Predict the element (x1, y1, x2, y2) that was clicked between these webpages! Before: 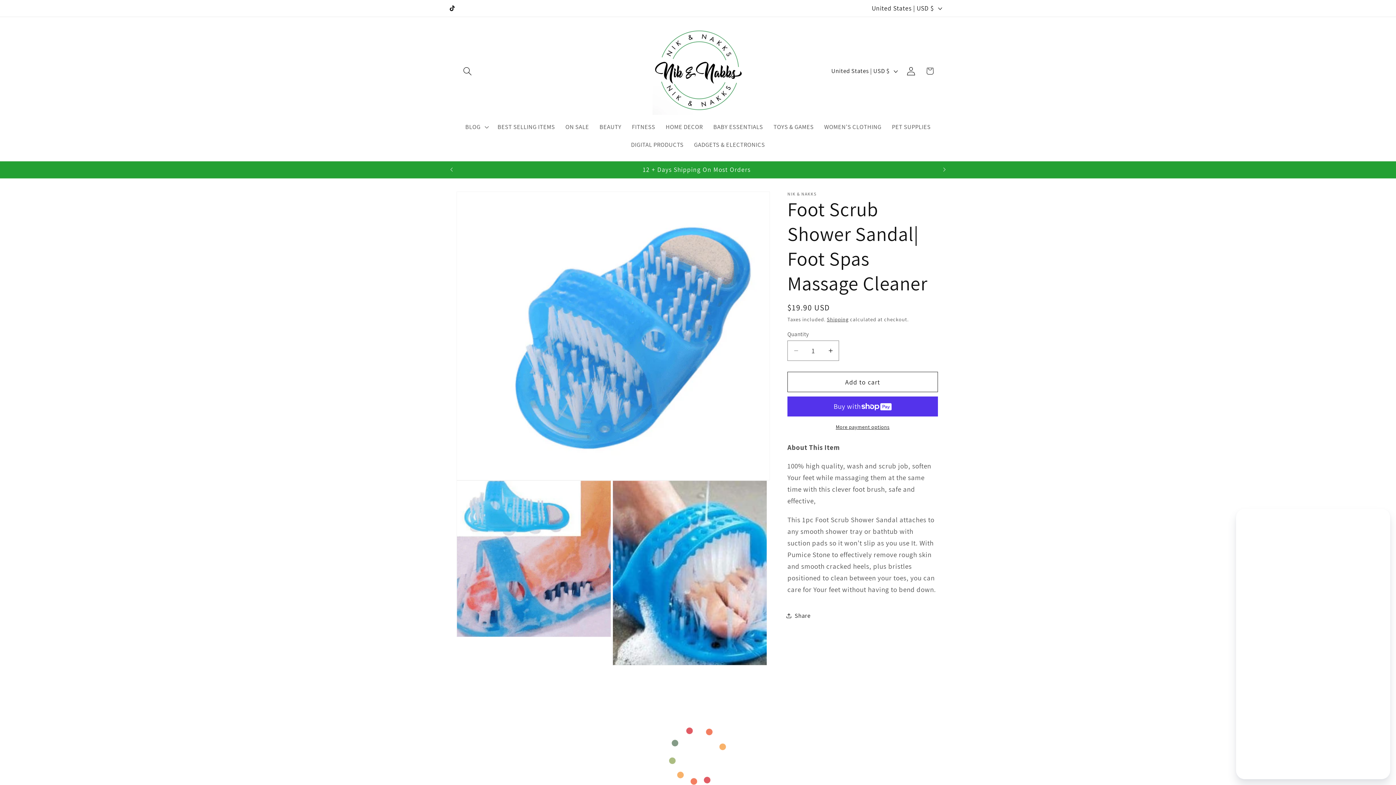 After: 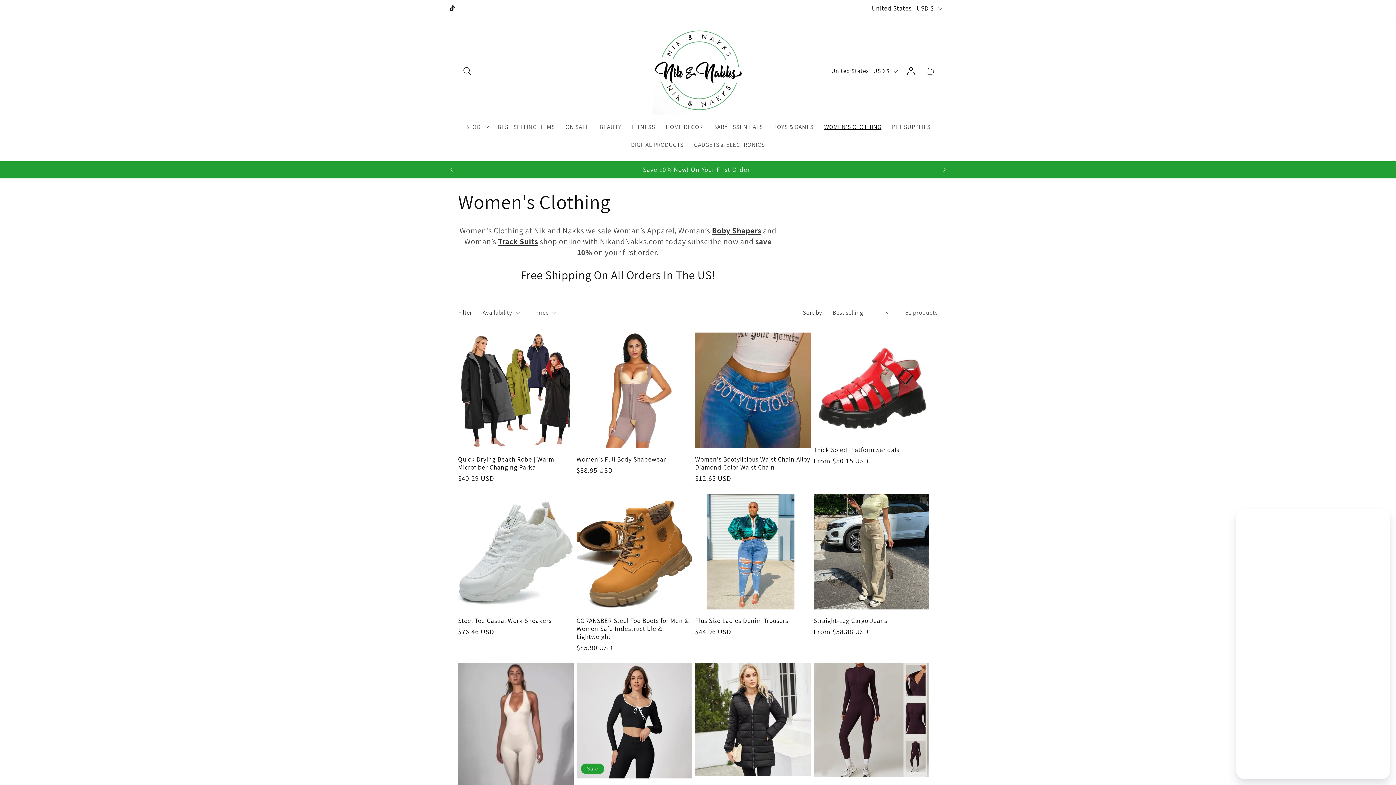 Action: label: WOMEN'S CLOTHING bbox: (819, 118, 886, 135)